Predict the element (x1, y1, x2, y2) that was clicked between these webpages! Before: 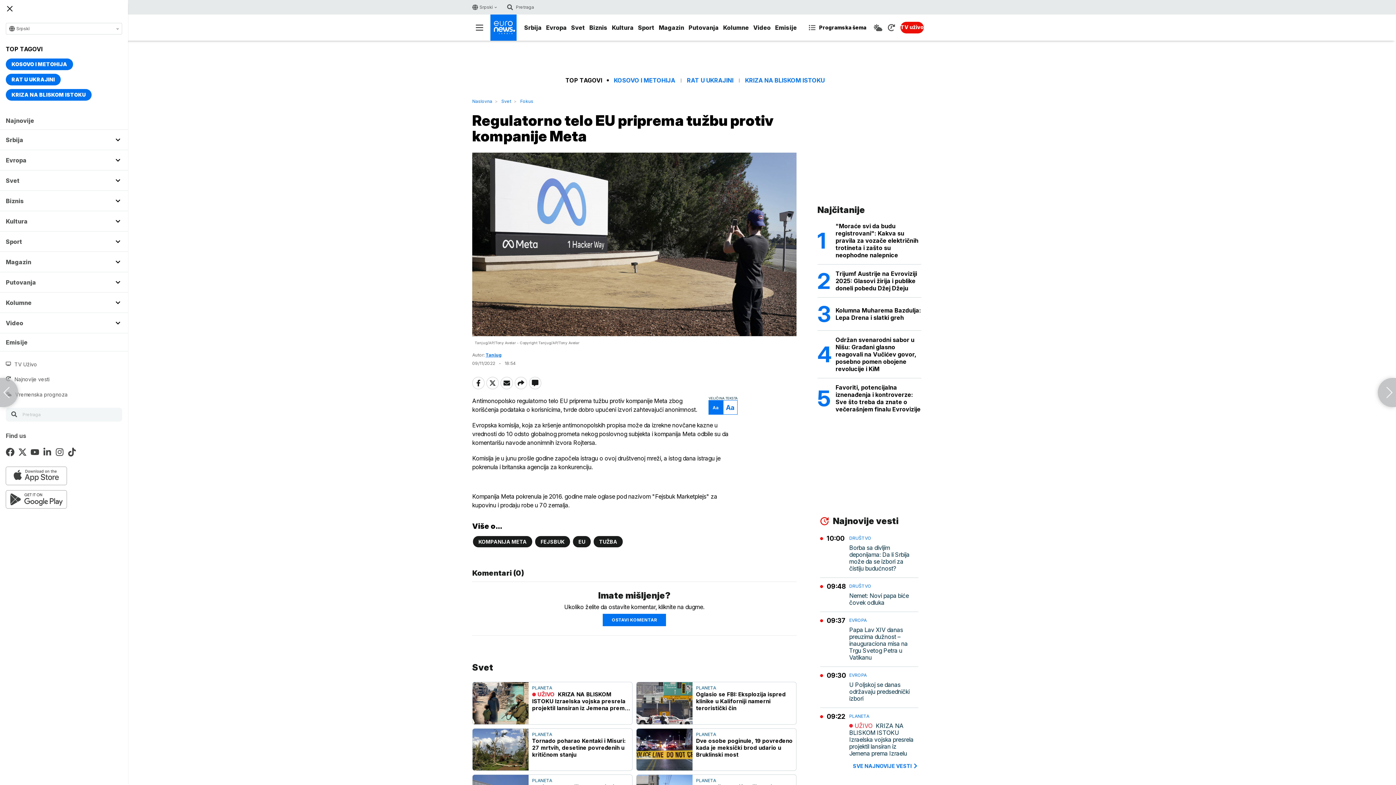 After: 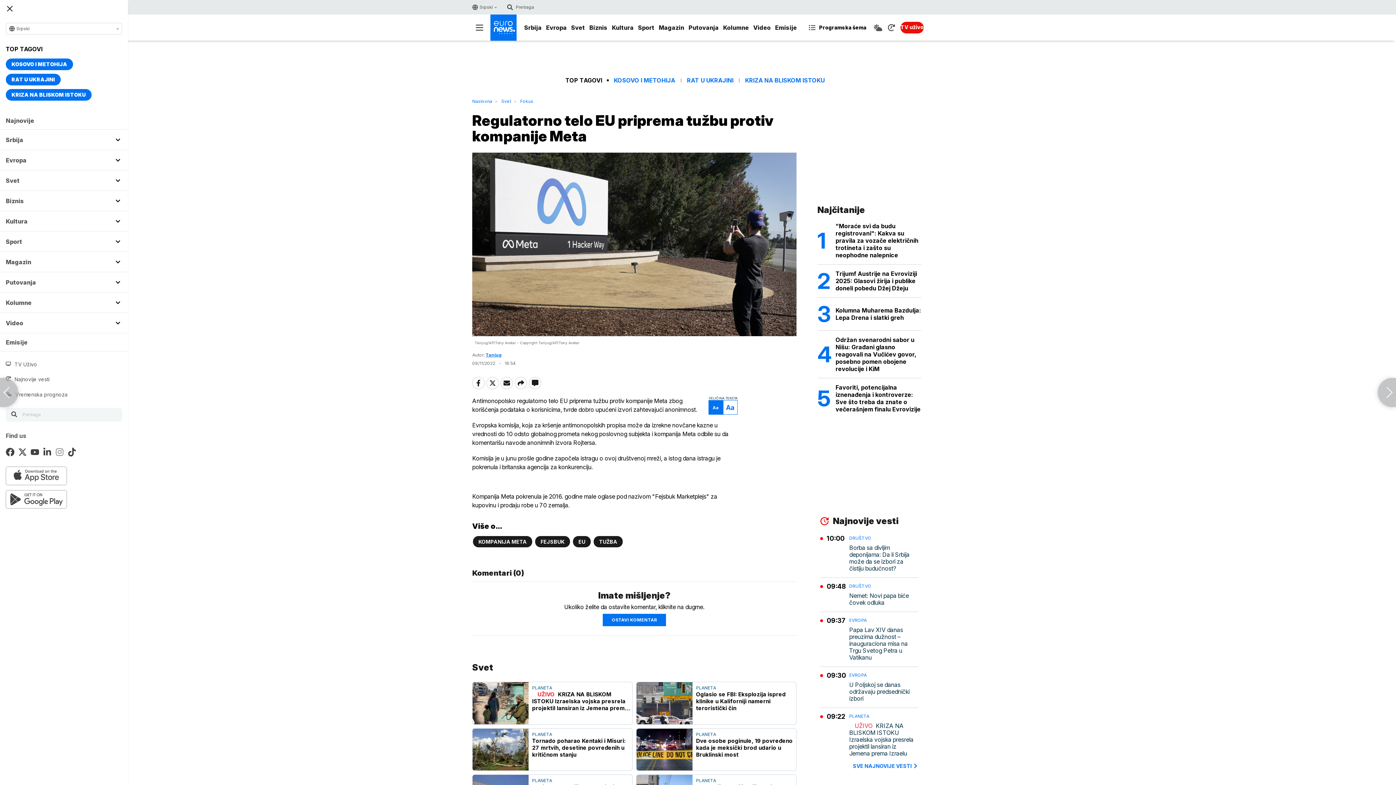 Action: bbox: (55, 448, 64, 458)